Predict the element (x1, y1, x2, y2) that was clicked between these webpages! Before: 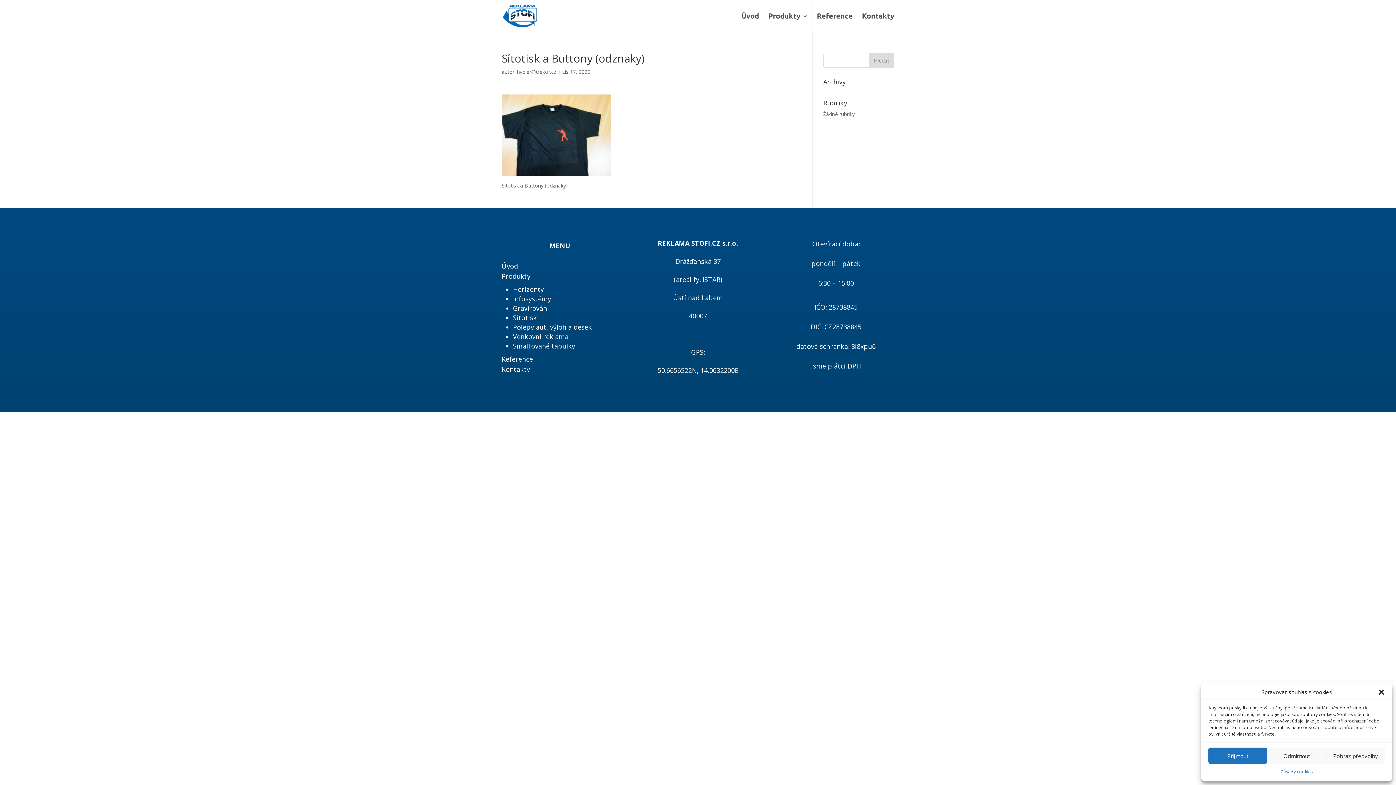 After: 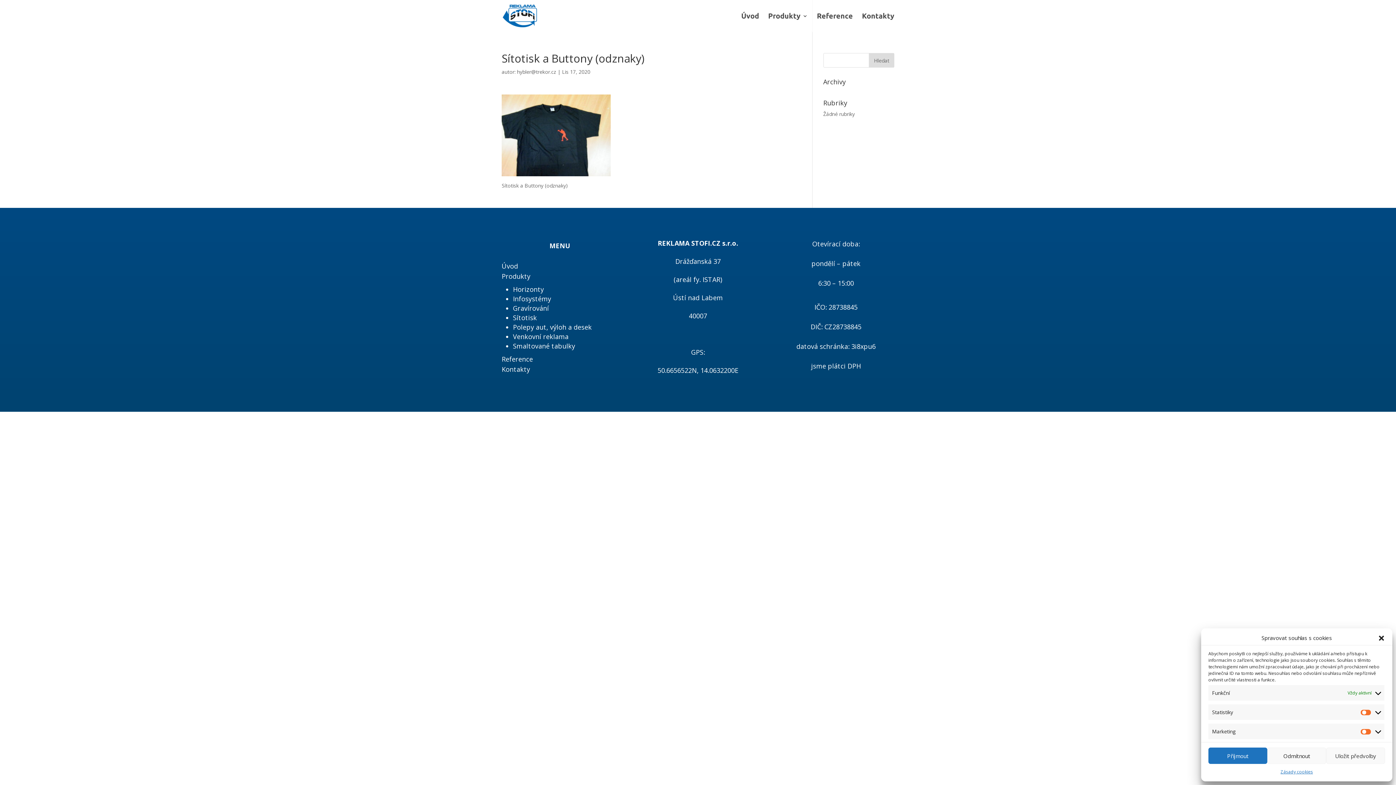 Action: label: Zobraz předvolby bbox: (1326, 748, 1385, 764)